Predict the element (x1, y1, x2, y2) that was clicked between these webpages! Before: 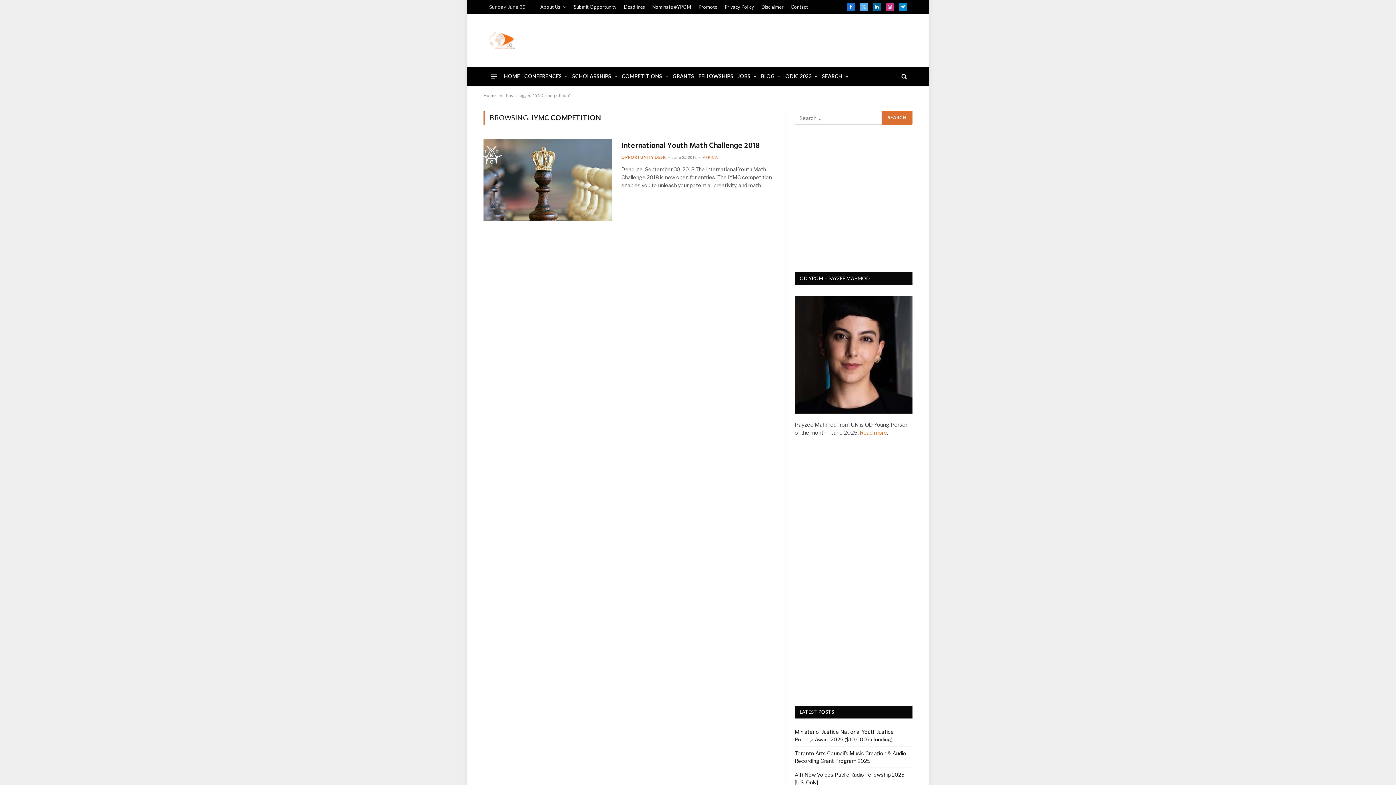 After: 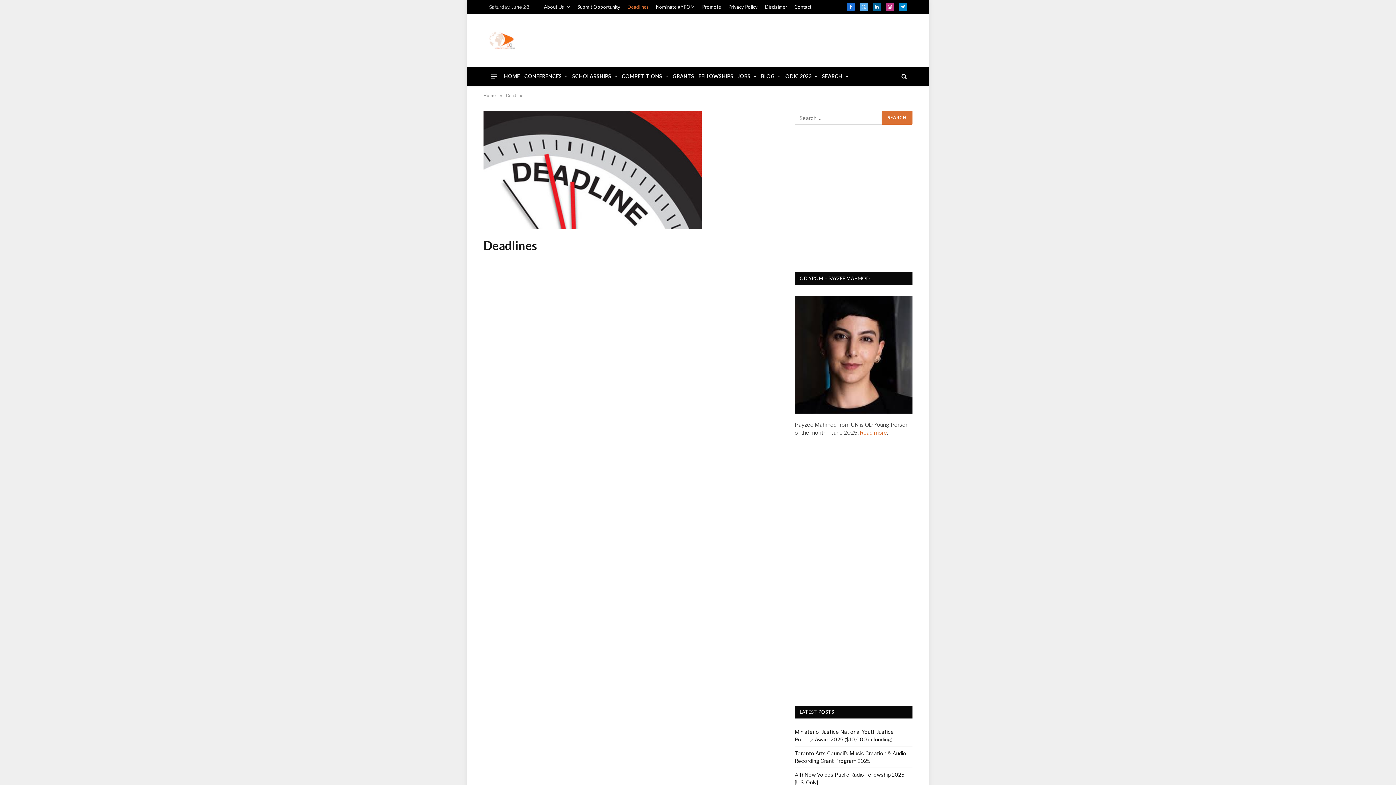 Action: label: Deadlines bbox: (620, 0, 648, 13)